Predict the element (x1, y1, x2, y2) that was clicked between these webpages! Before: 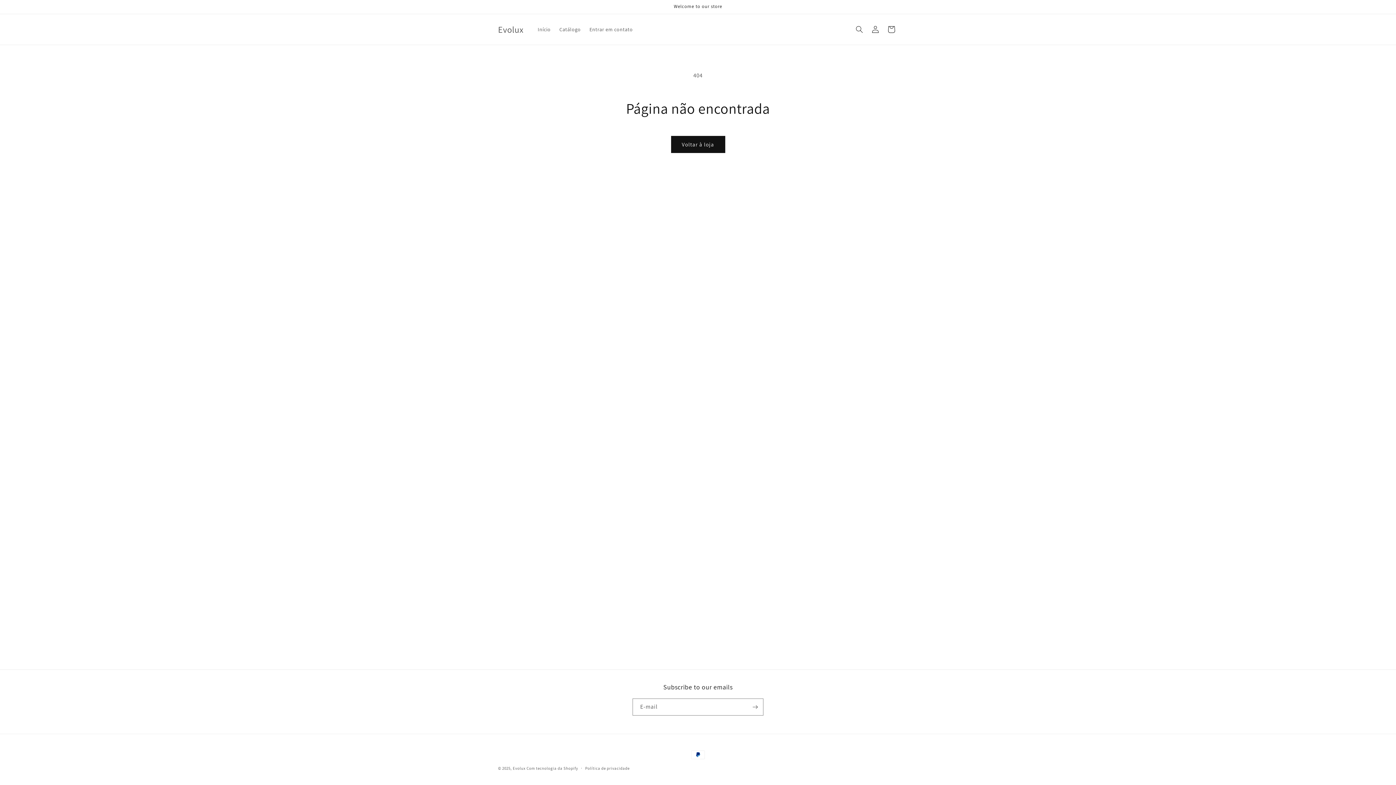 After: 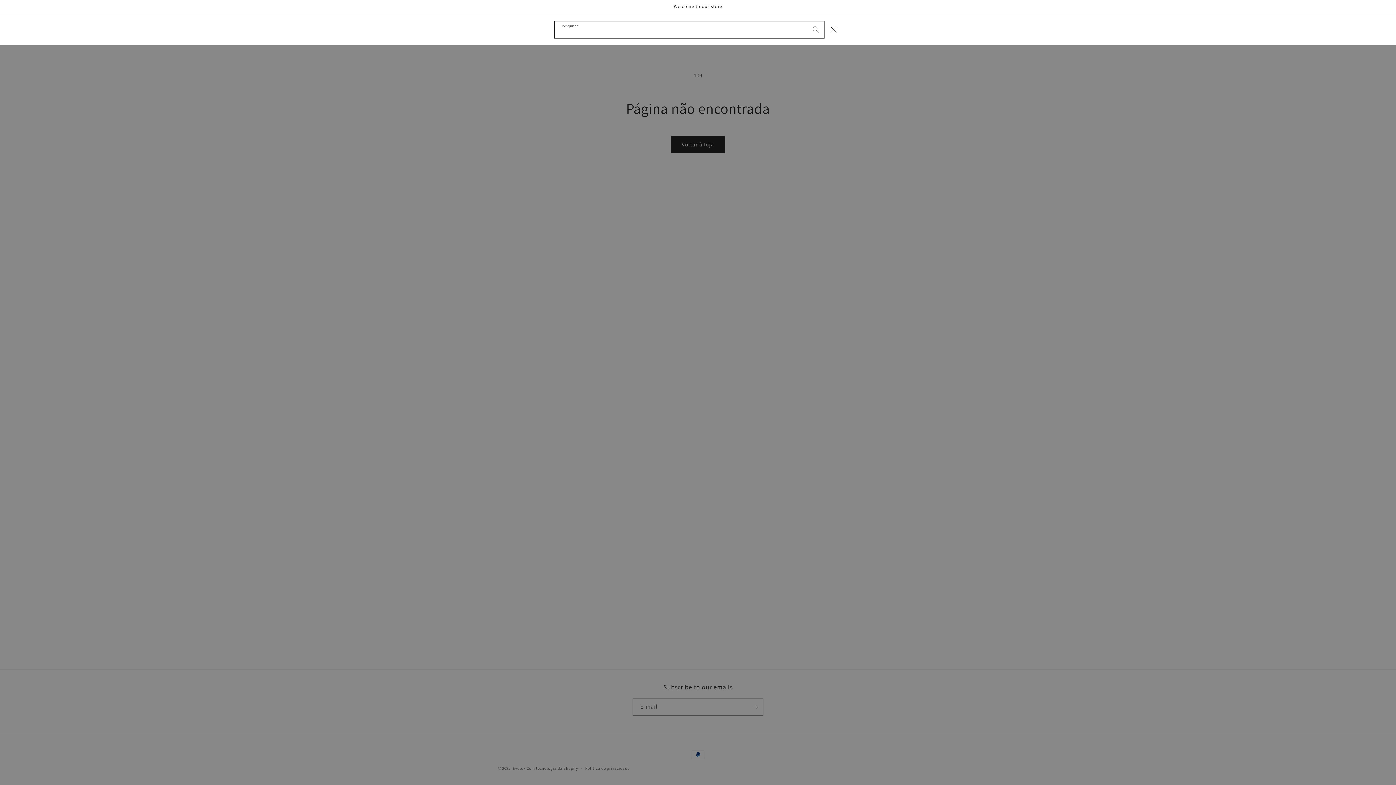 Action: bbox: (851, 21, 867, 37) label: Pesquisar